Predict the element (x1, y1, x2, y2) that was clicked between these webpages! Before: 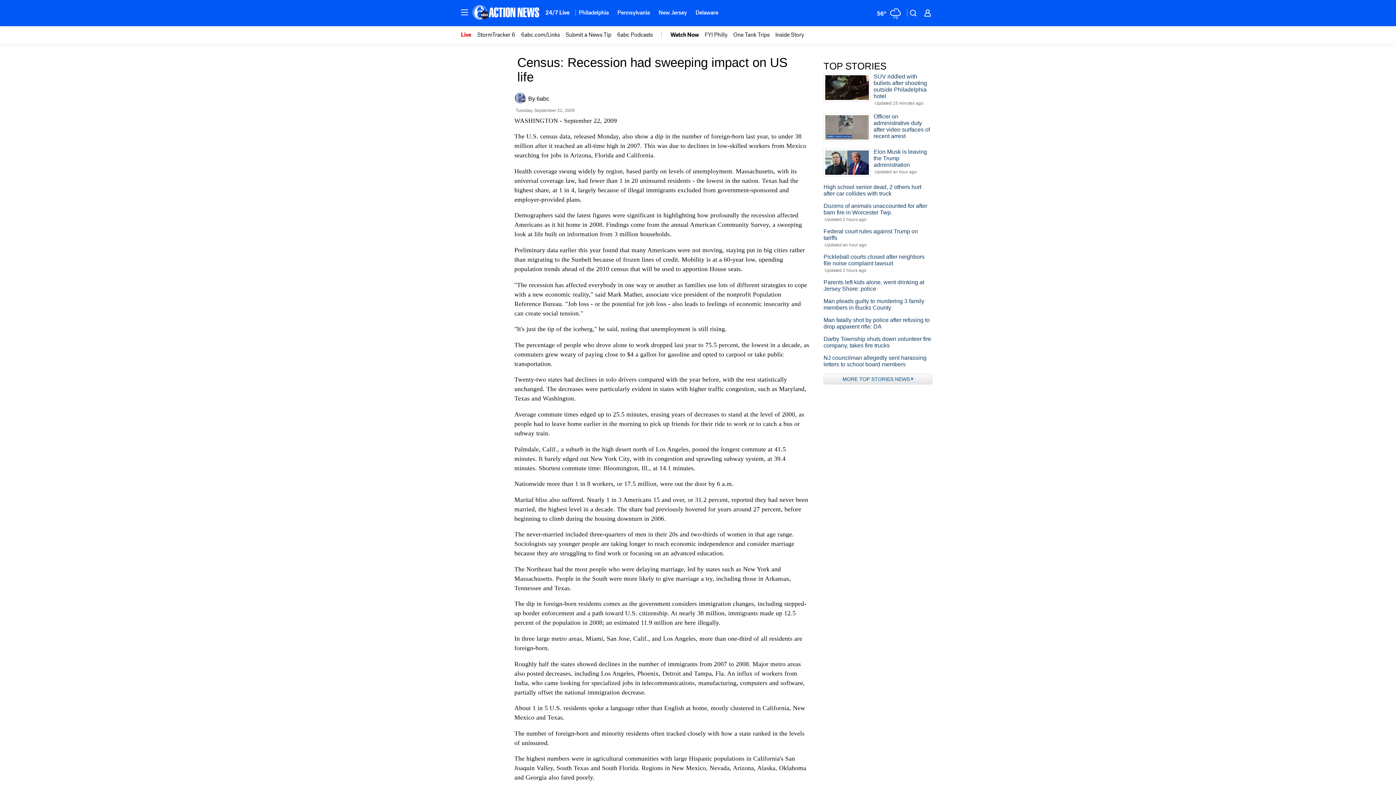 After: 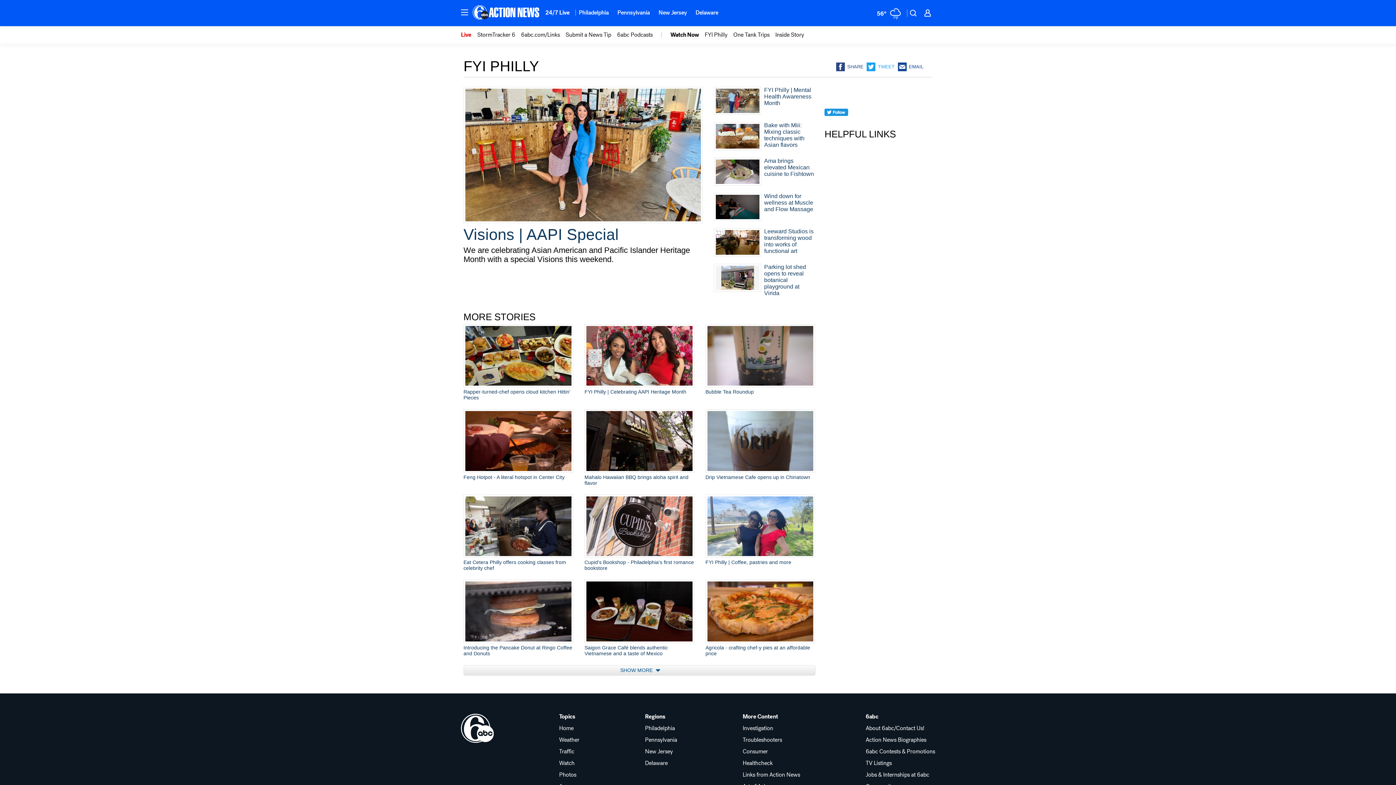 Action: label: wpvi-subnavigation-menu-item-10957336 bbox: (704, 31, 727, 38)